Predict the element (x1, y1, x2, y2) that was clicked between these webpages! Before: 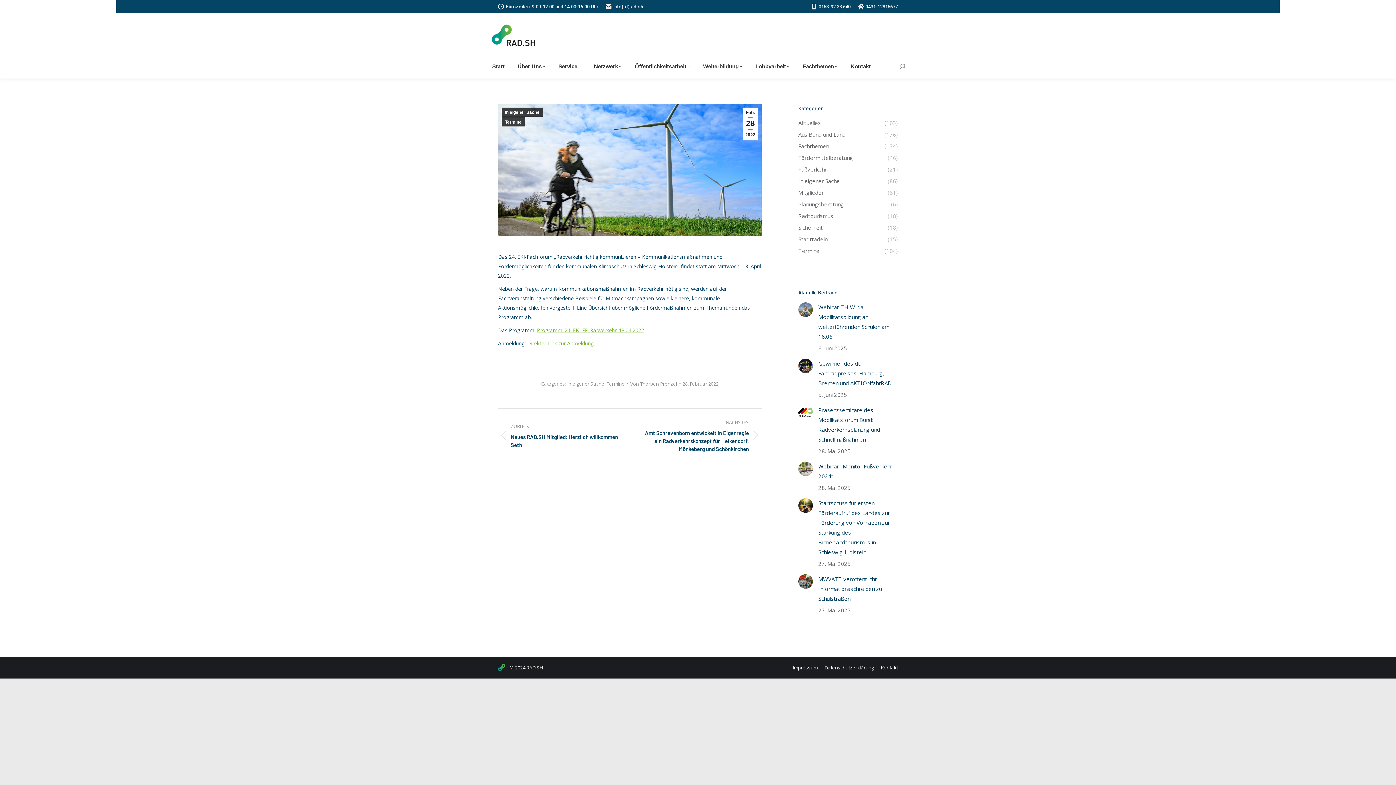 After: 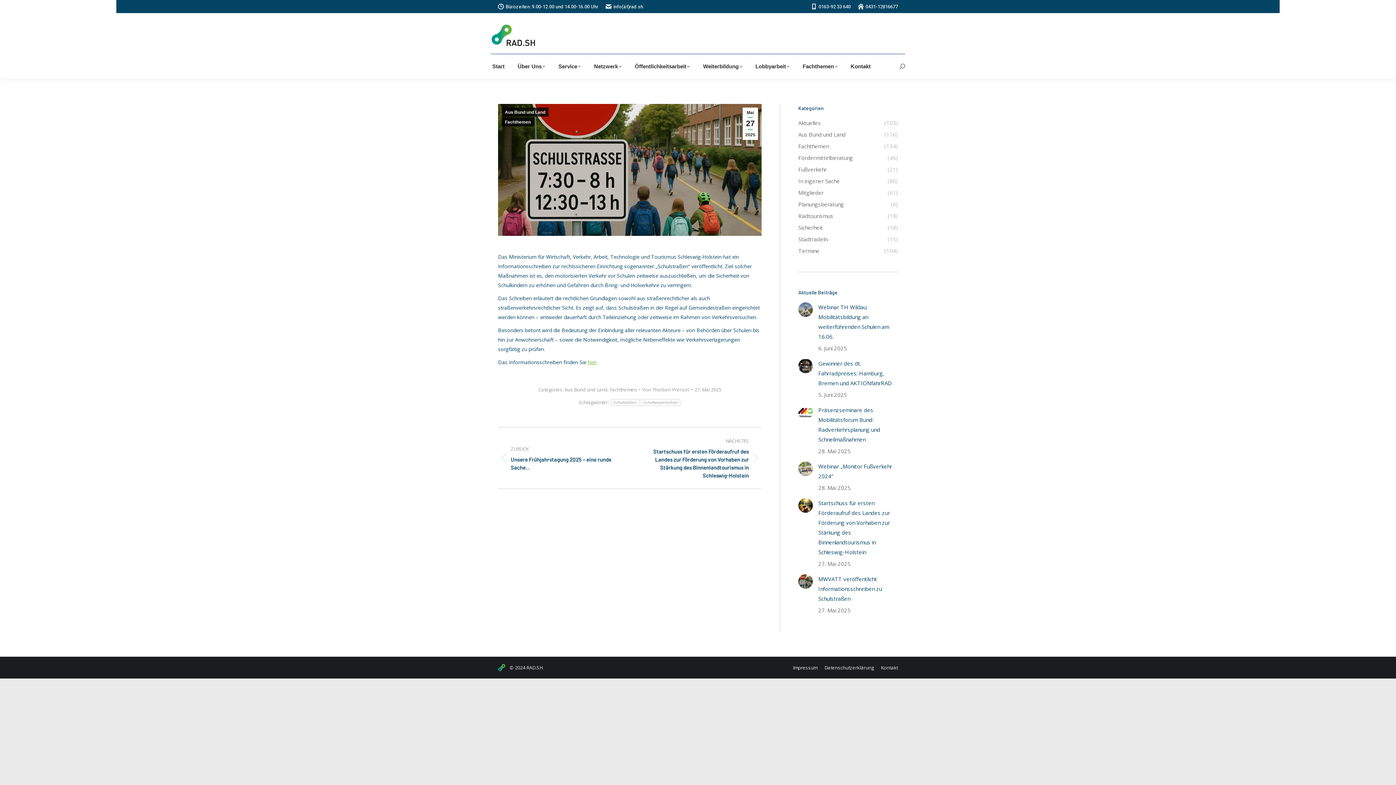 Action: label: Post image bbox: (798, 574, 813, 589)